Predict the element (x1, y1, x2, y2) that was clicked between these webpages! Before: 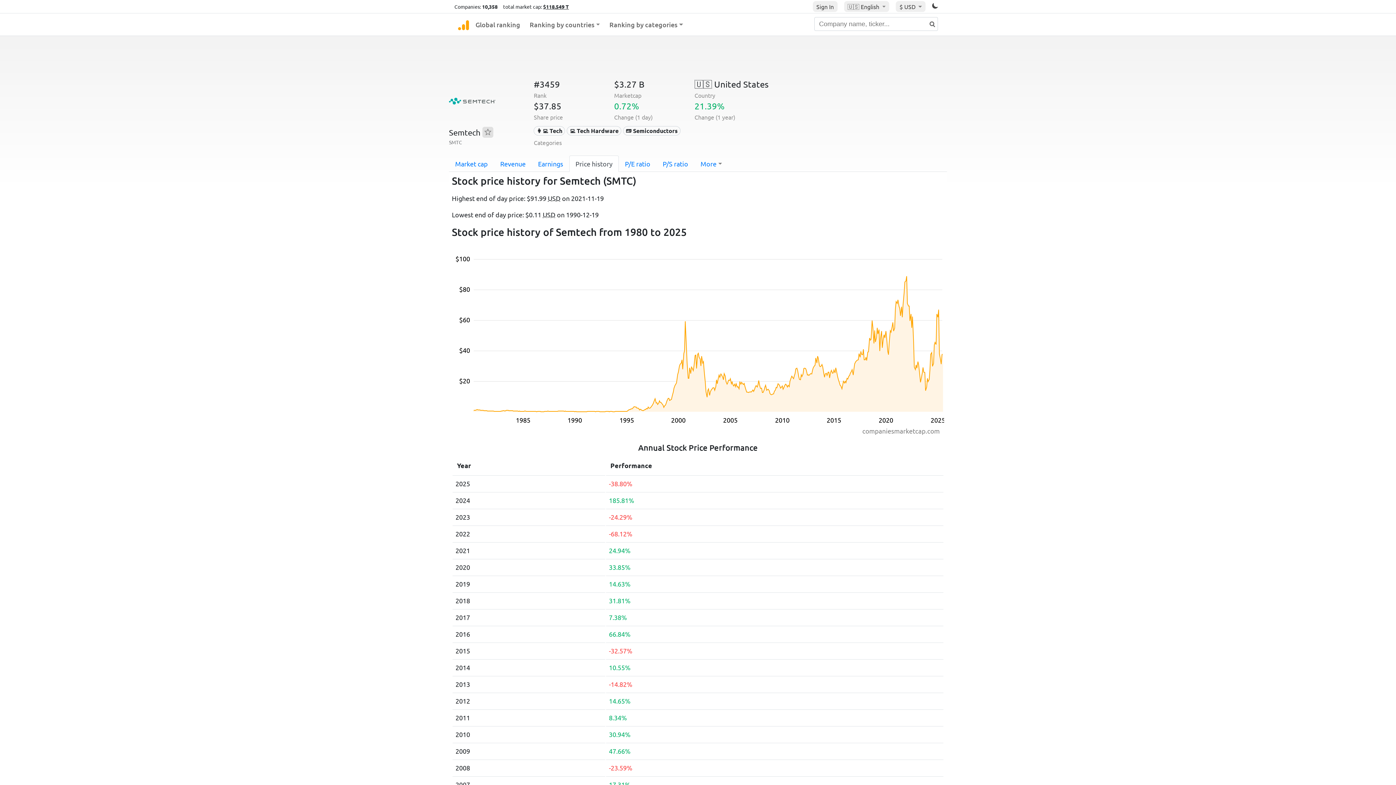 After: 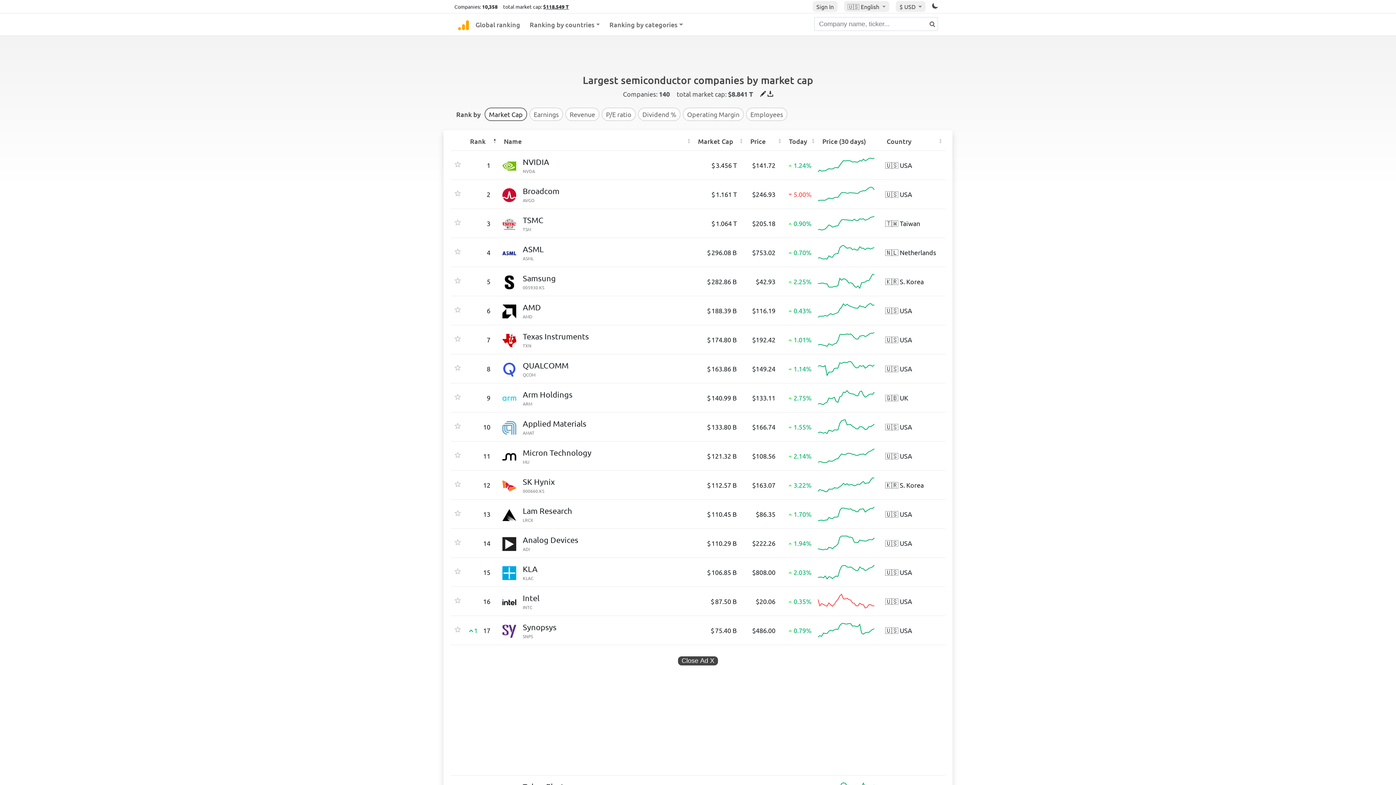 Action: label: 📟 Semiconductors bbox: (623, 126, 680, 135)